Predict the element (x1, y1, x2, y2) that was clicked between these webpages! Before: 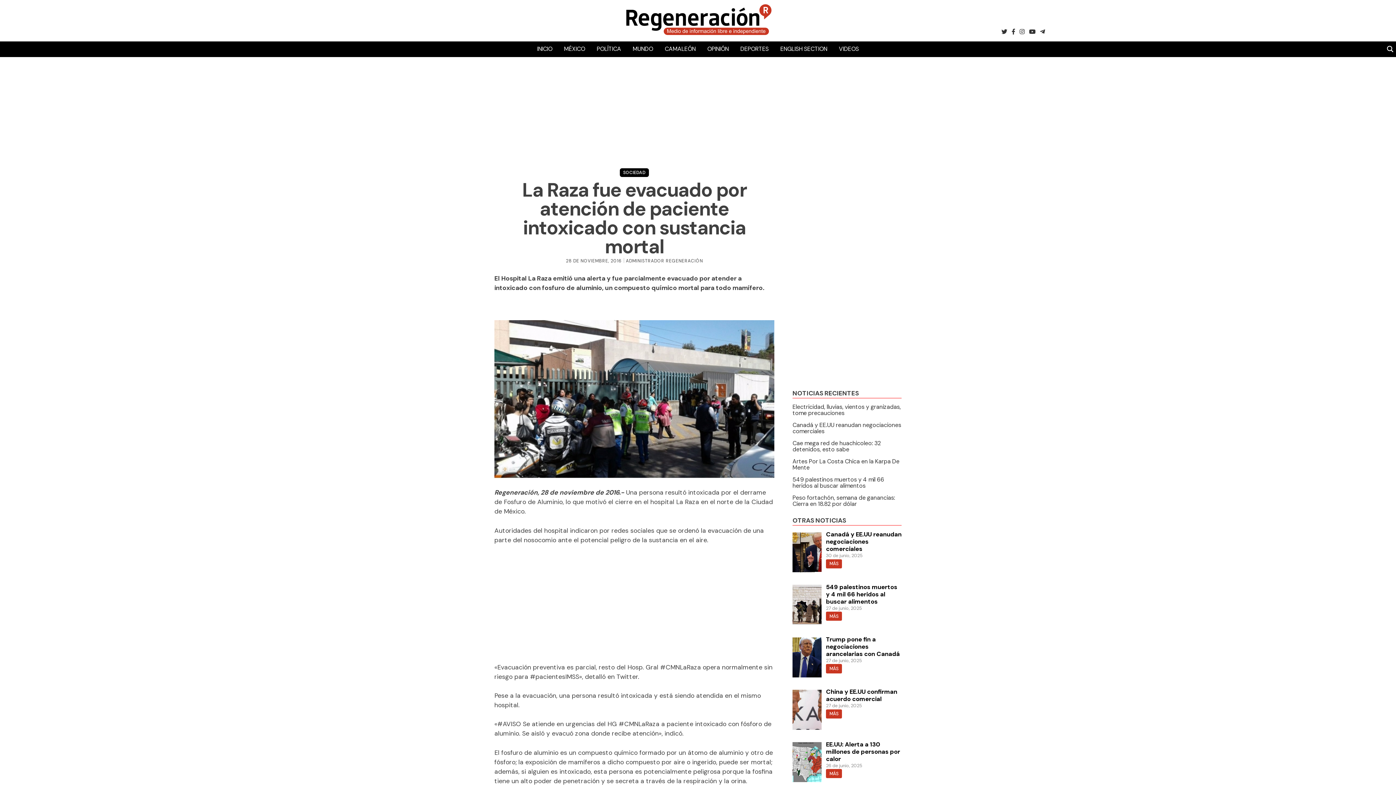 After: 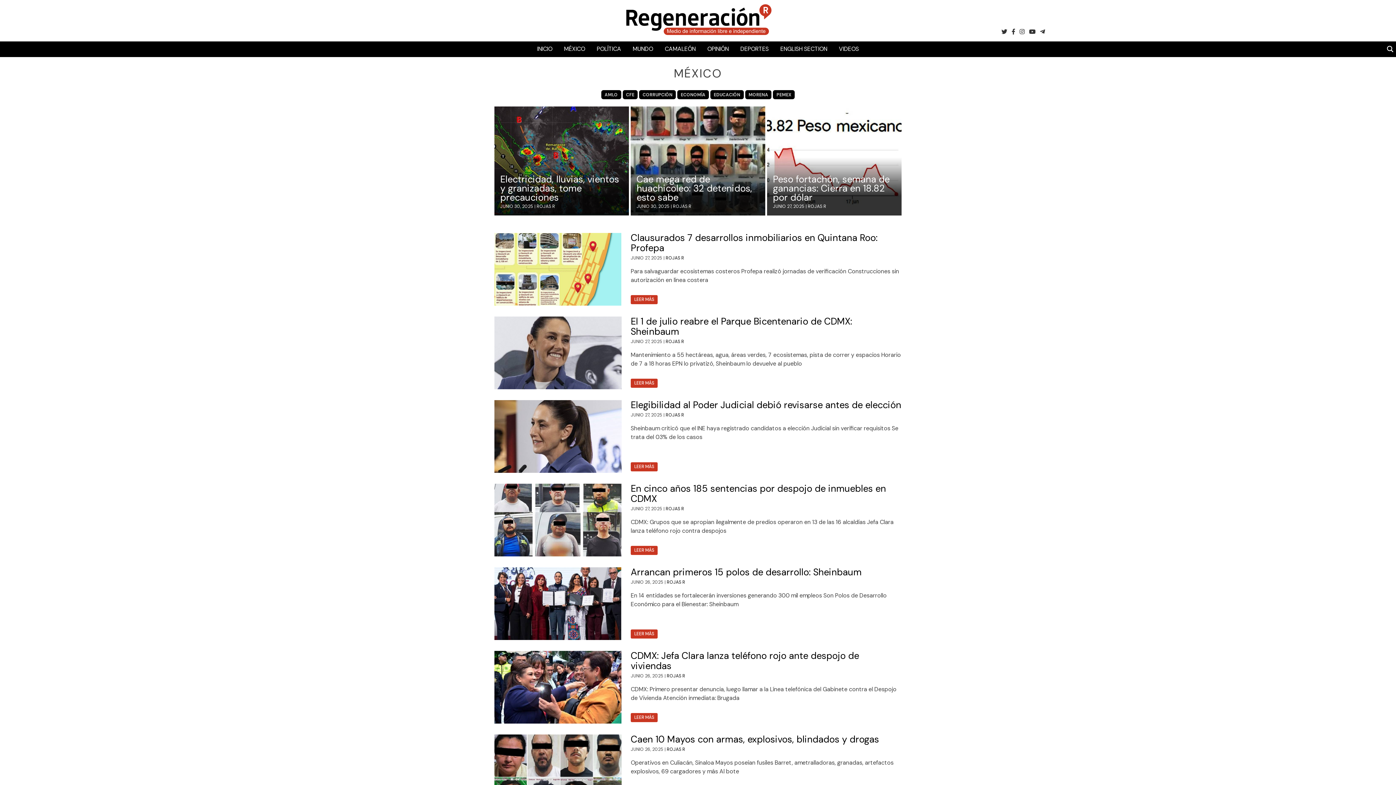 Action: bbox: (558, 41, 591, 57) label: MÉXICO